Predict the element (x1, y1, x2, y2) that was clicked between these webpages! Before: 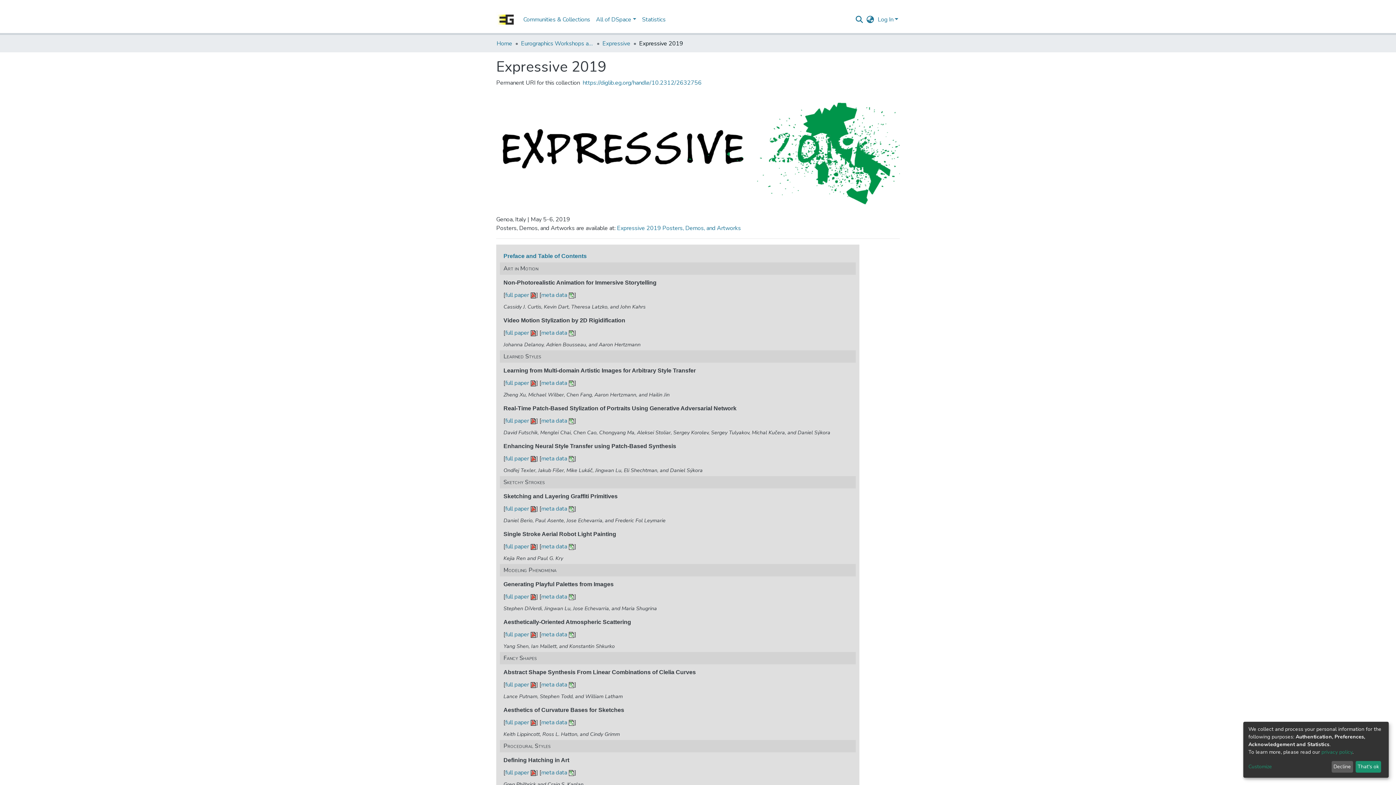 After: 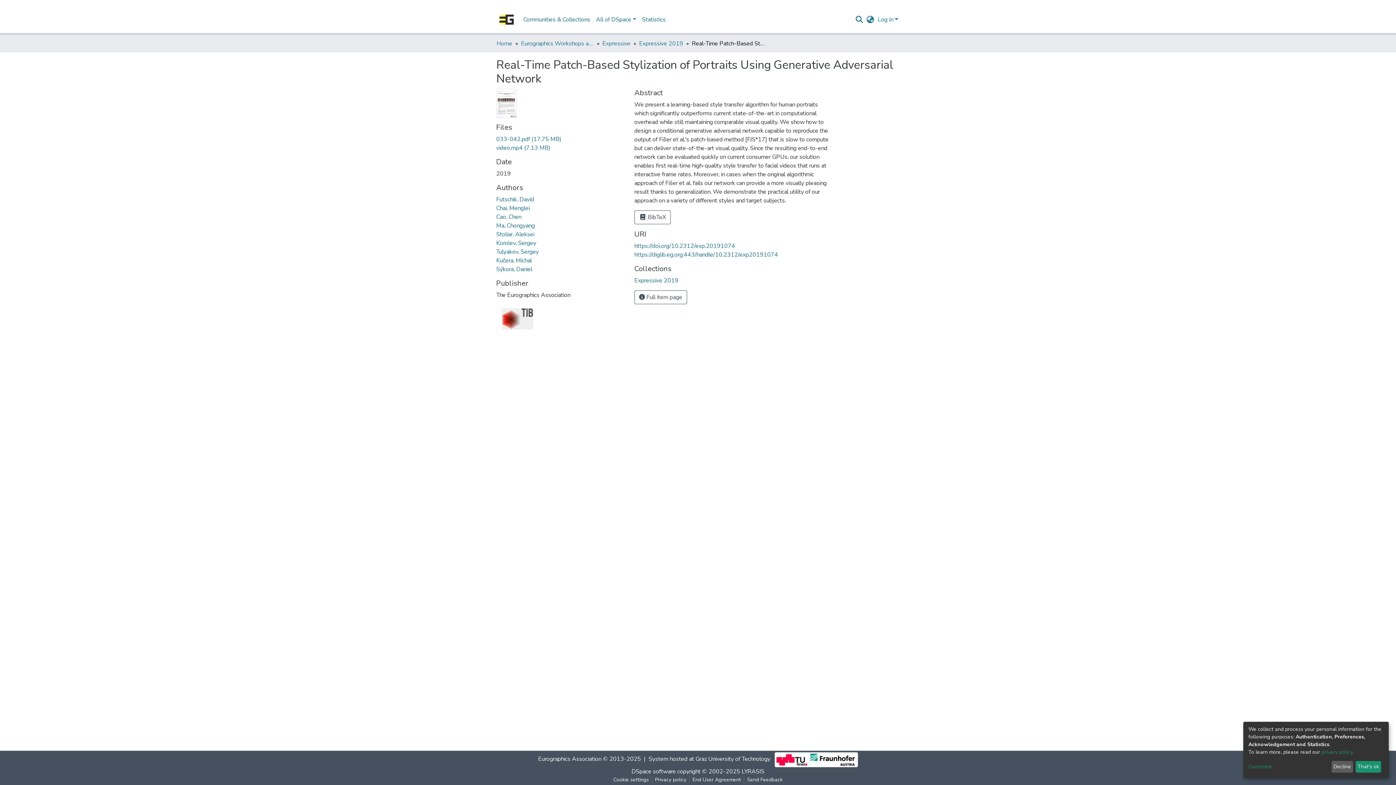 Action: bbox: (541, 308, 567, 316) label: meta data